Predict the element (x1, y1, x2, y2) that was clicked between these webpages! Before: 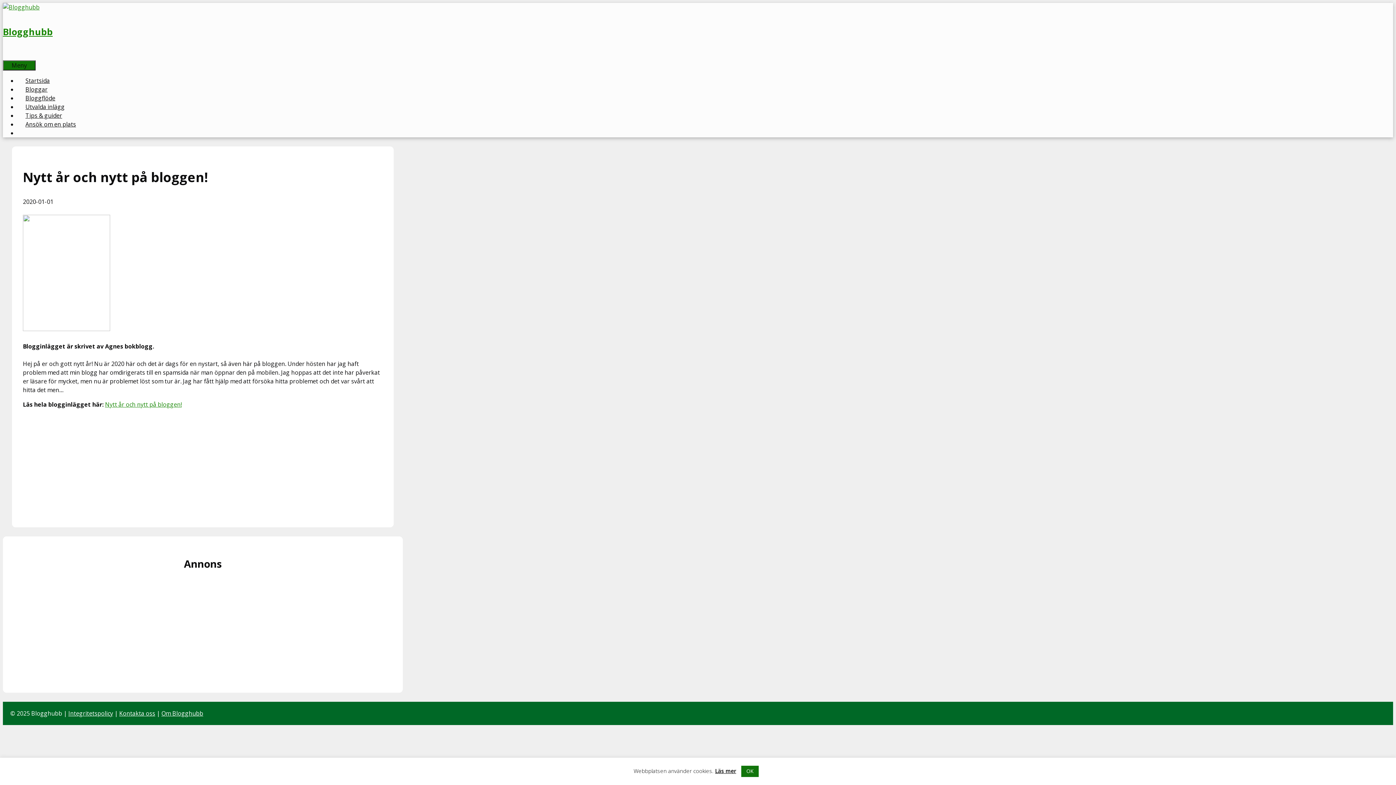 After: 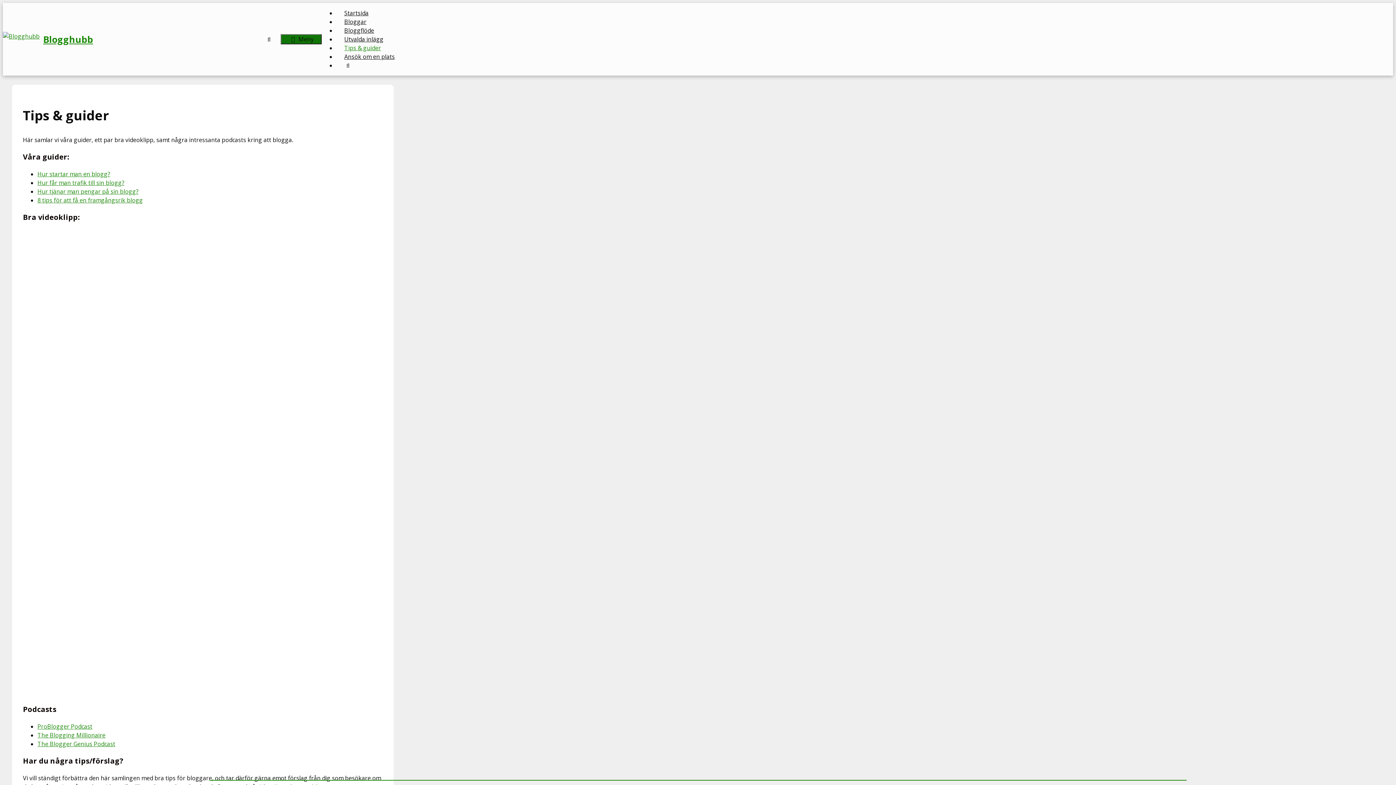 Action: bbox: (17, 111, 70, 119) label: Tips & guider